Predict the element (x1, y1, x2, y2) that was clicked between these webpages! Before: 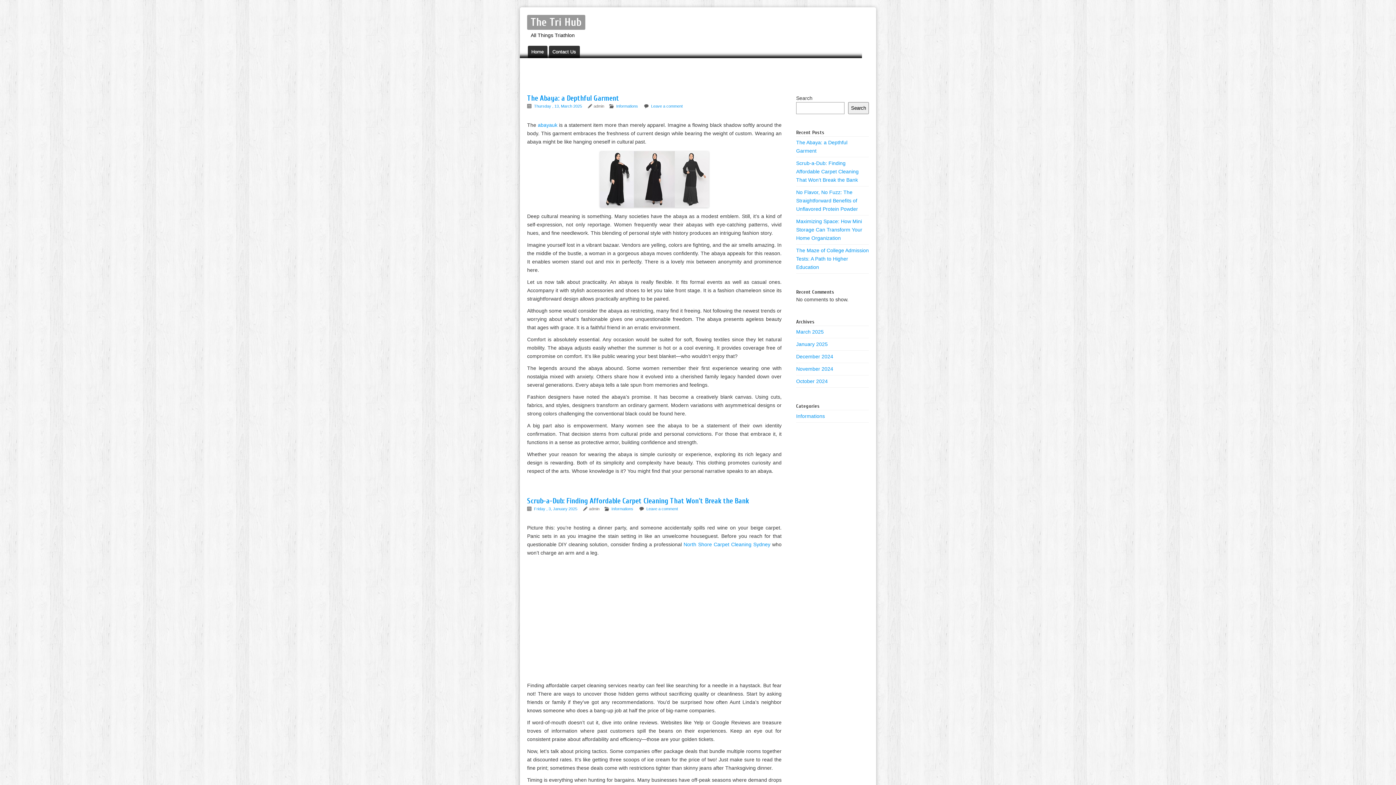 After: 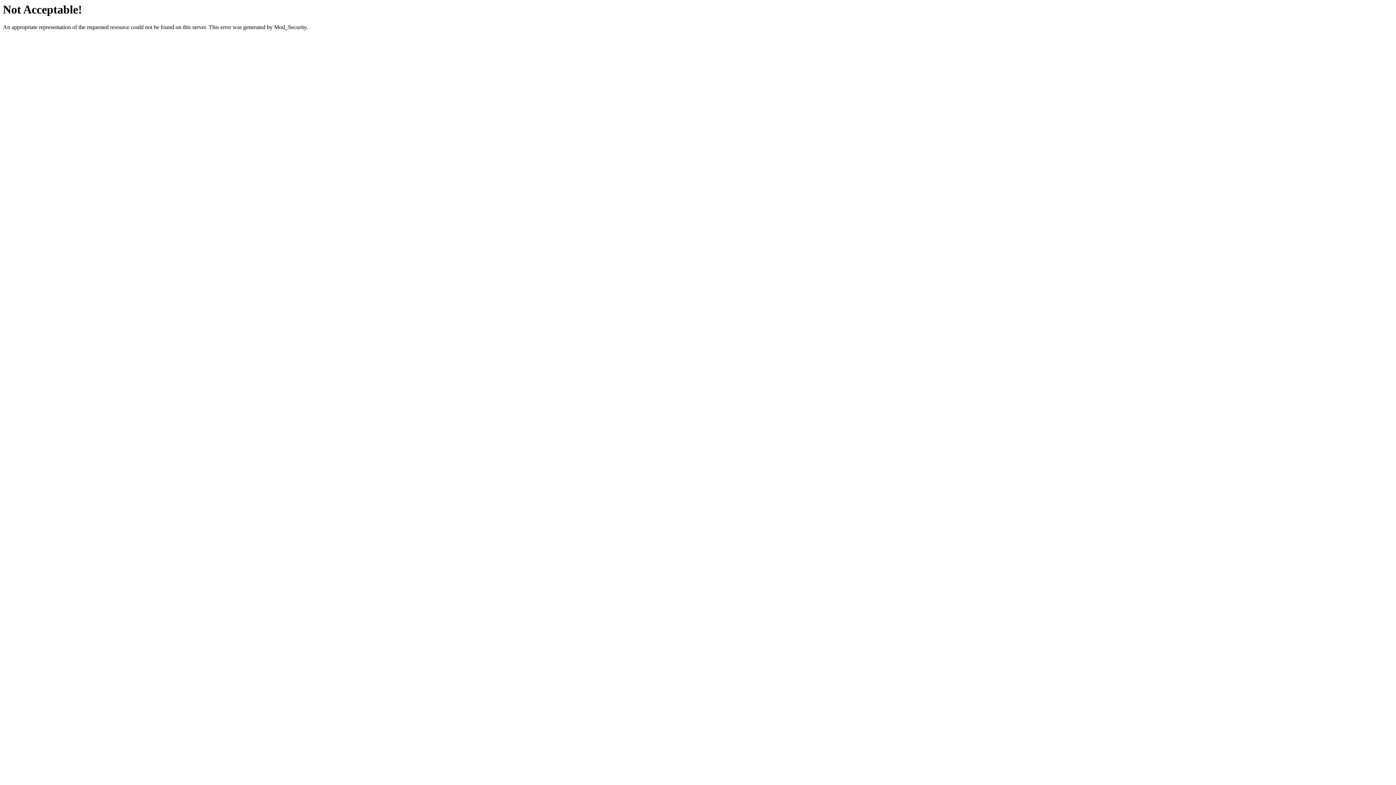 Action: bbox: (683, 541, 770, 547) label: North Shore Carpet Cleaning Sydney